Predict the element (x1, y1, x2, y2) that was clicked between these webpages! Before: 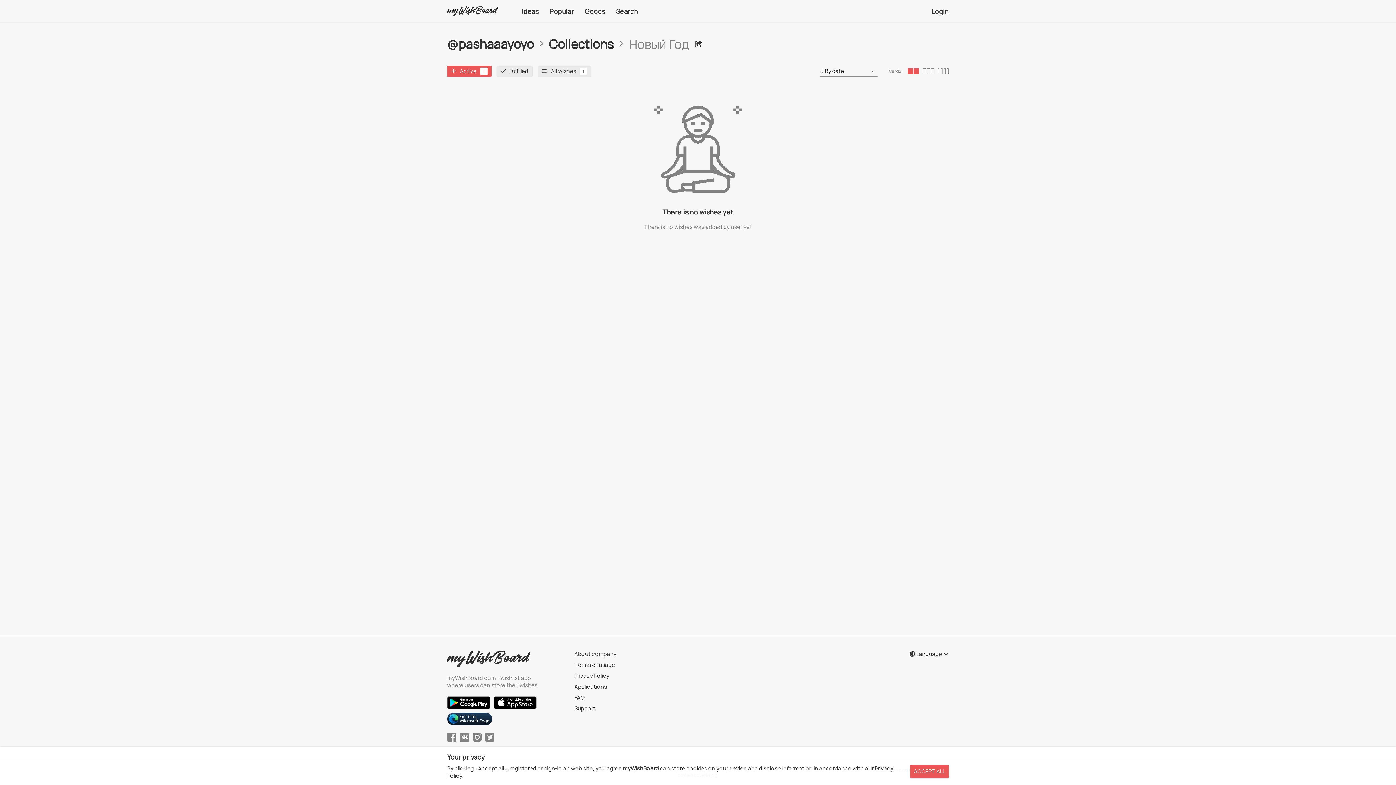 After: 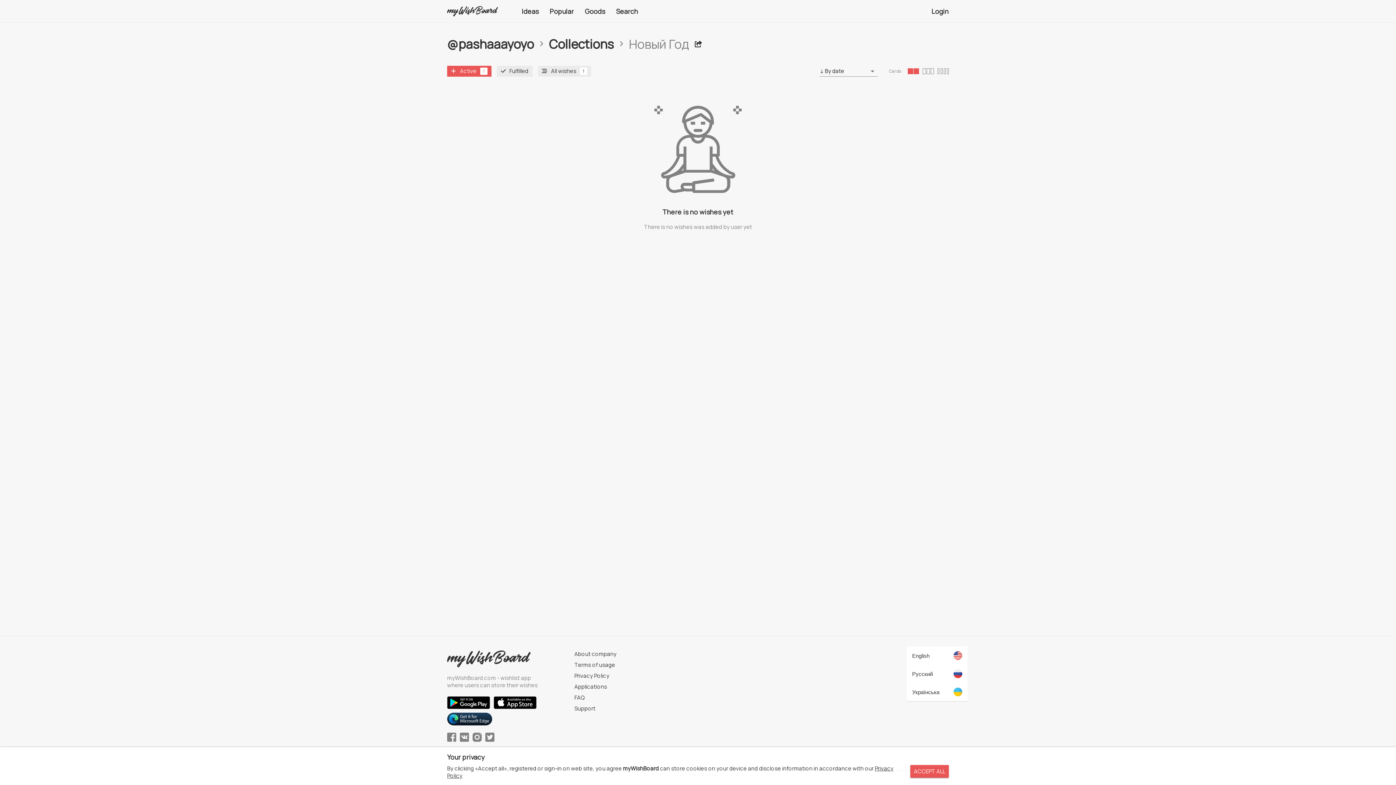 Action: label:  Language bbox: (909, 650, 942, 658)